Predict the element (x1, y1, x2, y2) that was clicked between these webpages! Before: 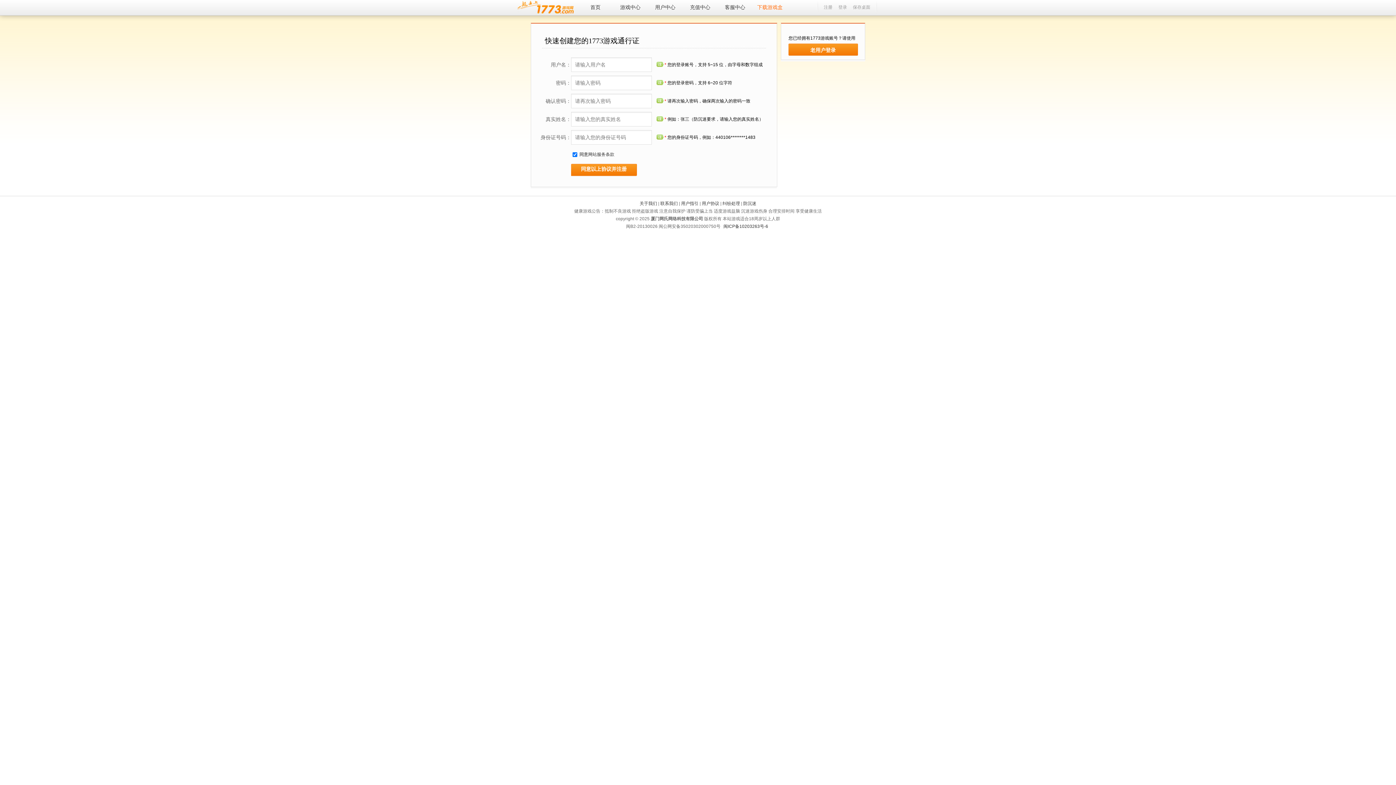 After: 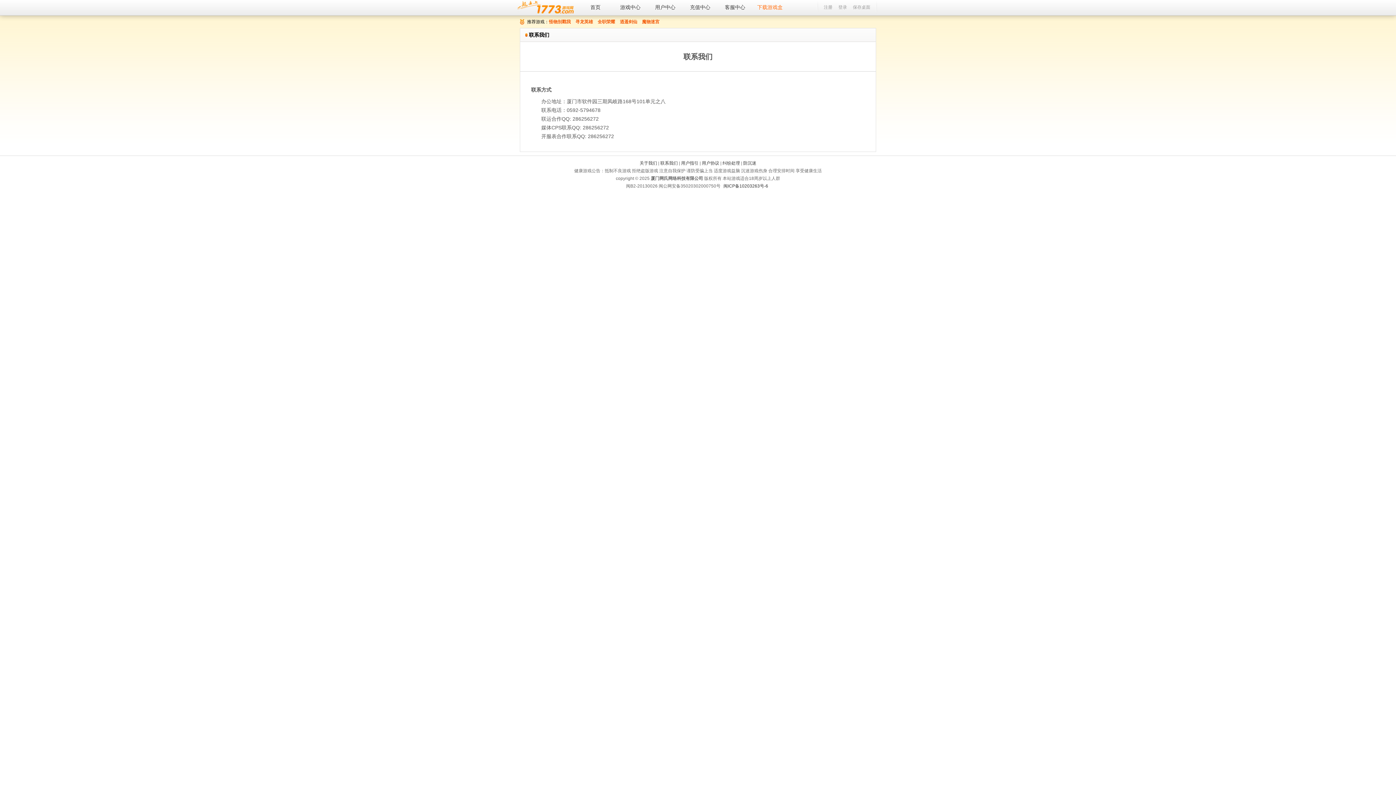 Action: bbox: (660, 201, 678, 206) label: 联系我们